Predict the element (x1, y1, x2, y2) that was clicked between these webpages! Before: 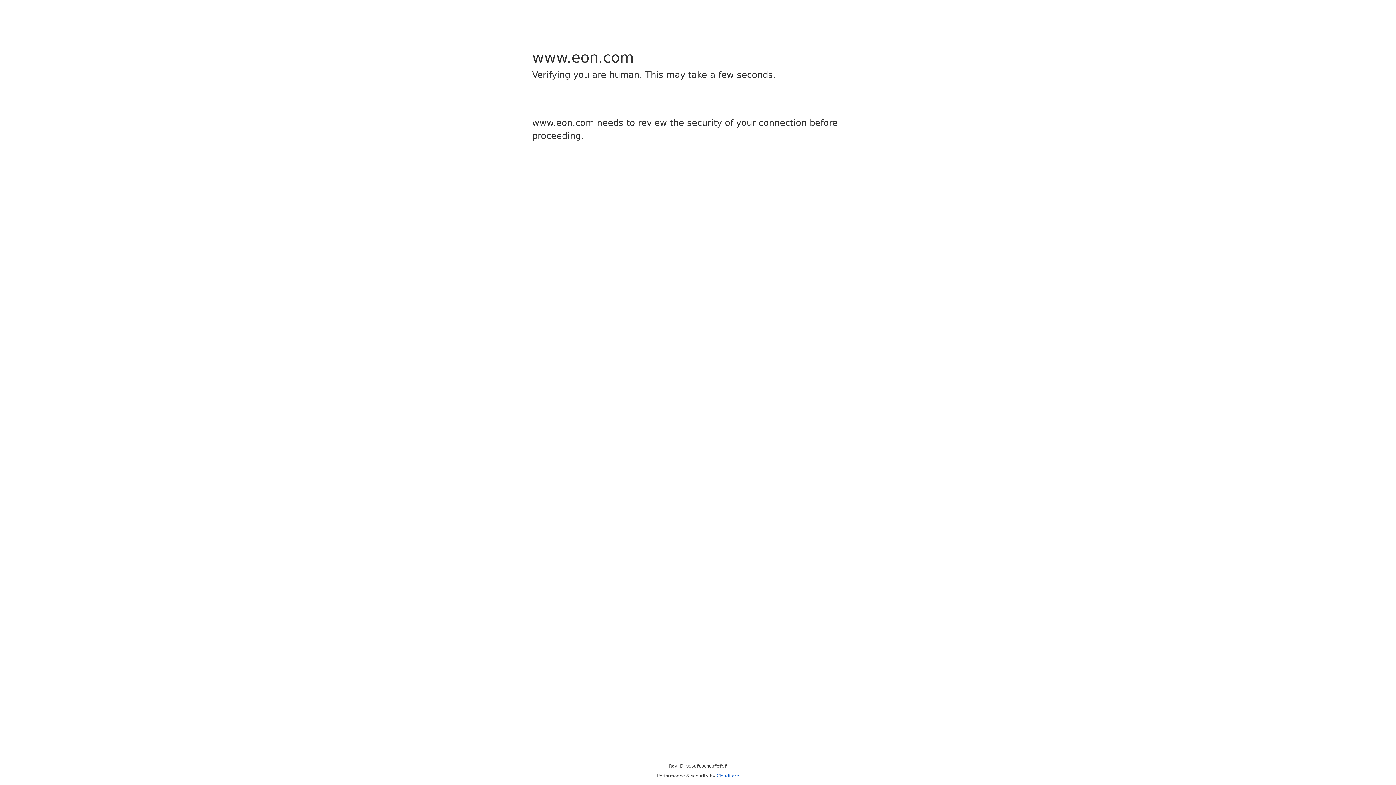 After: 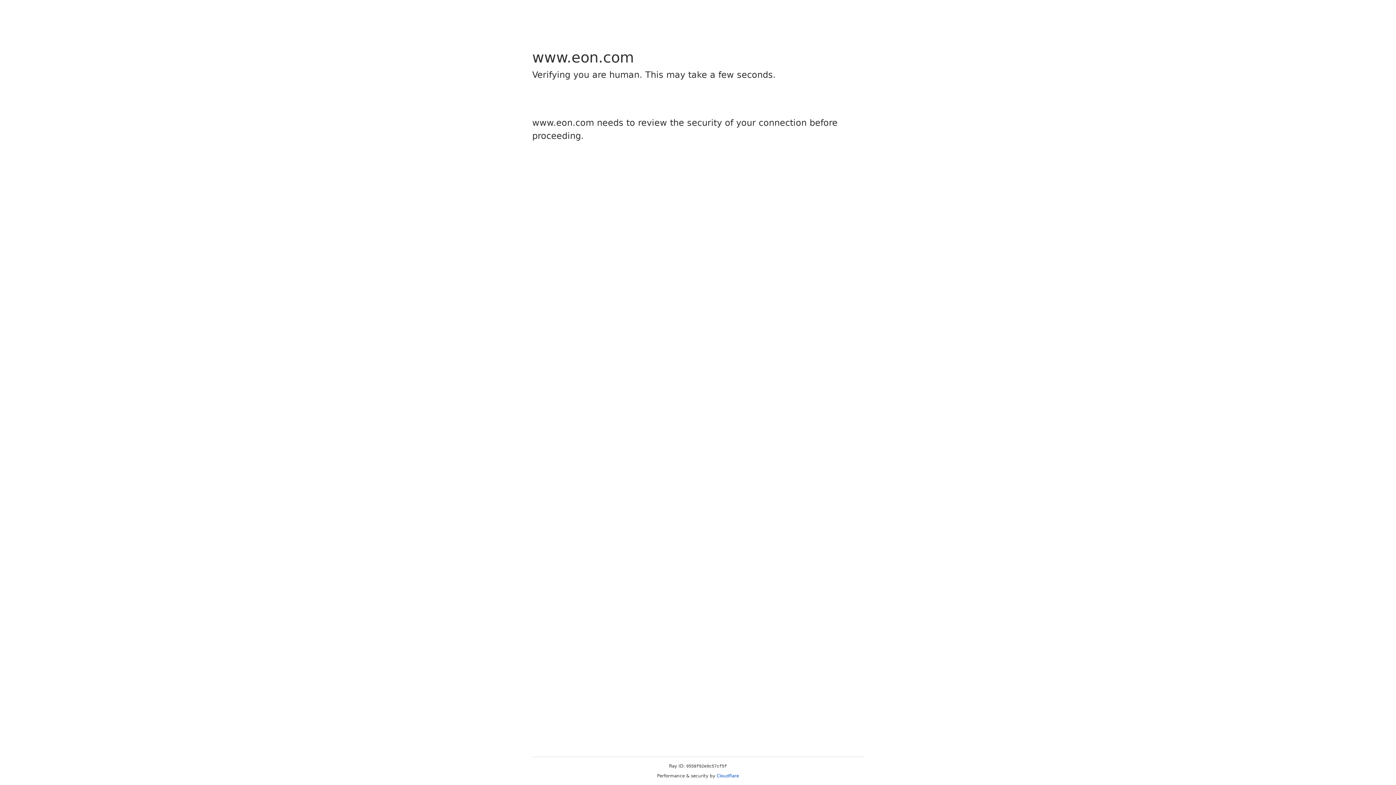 Action: bbox: (716, 773, 739, 778) label: Cloudflare